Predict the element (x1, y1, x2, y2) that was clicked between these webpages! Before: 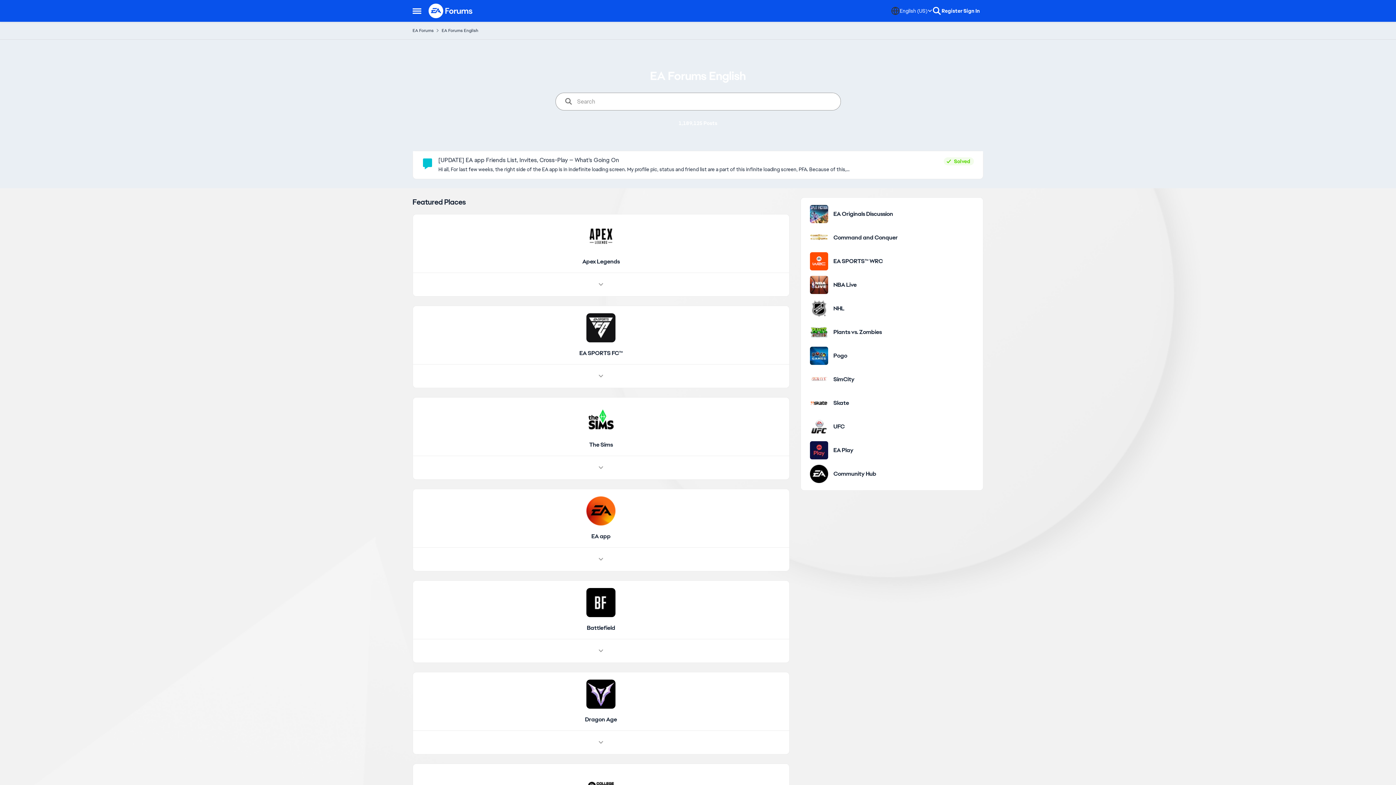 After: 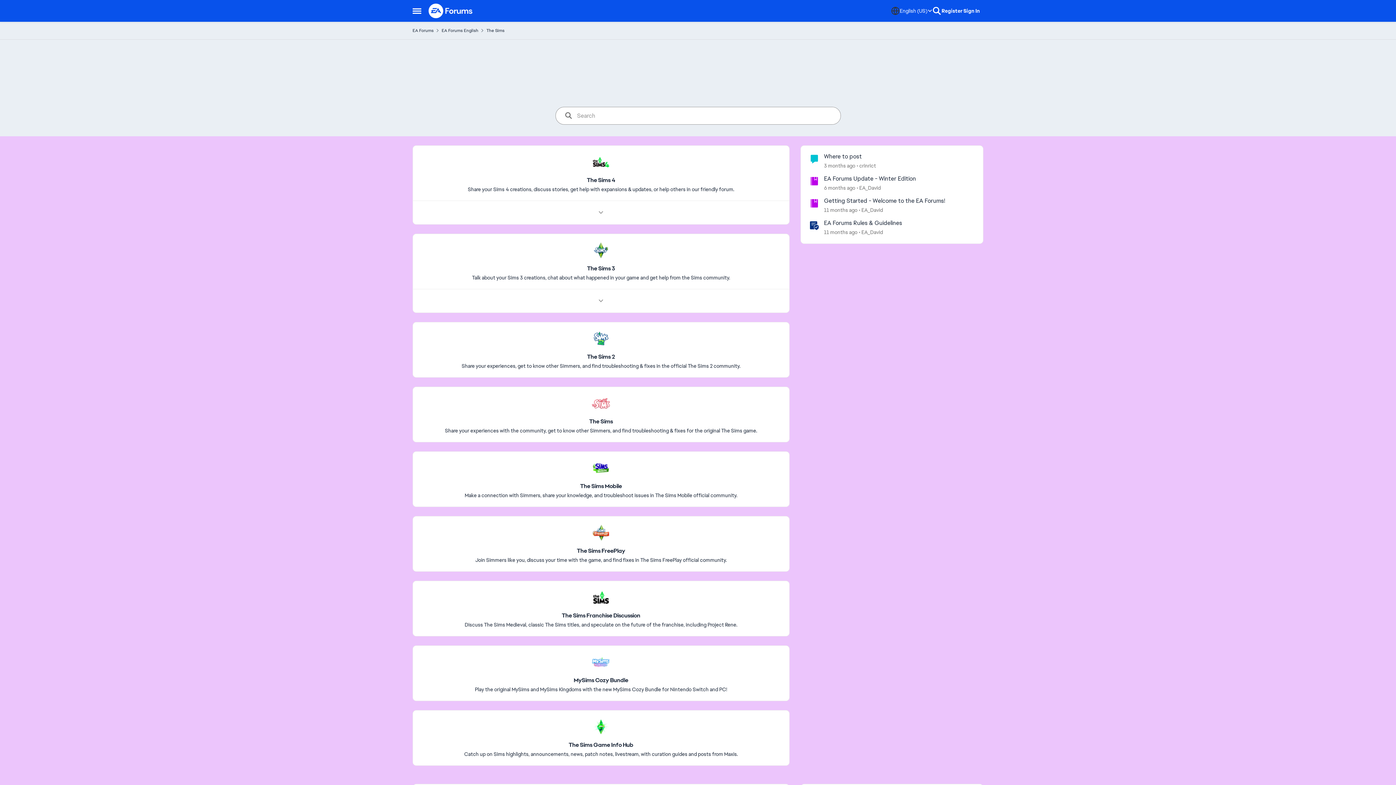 Action: label: Place The Sims bbox: (589, 441, 613, 448)